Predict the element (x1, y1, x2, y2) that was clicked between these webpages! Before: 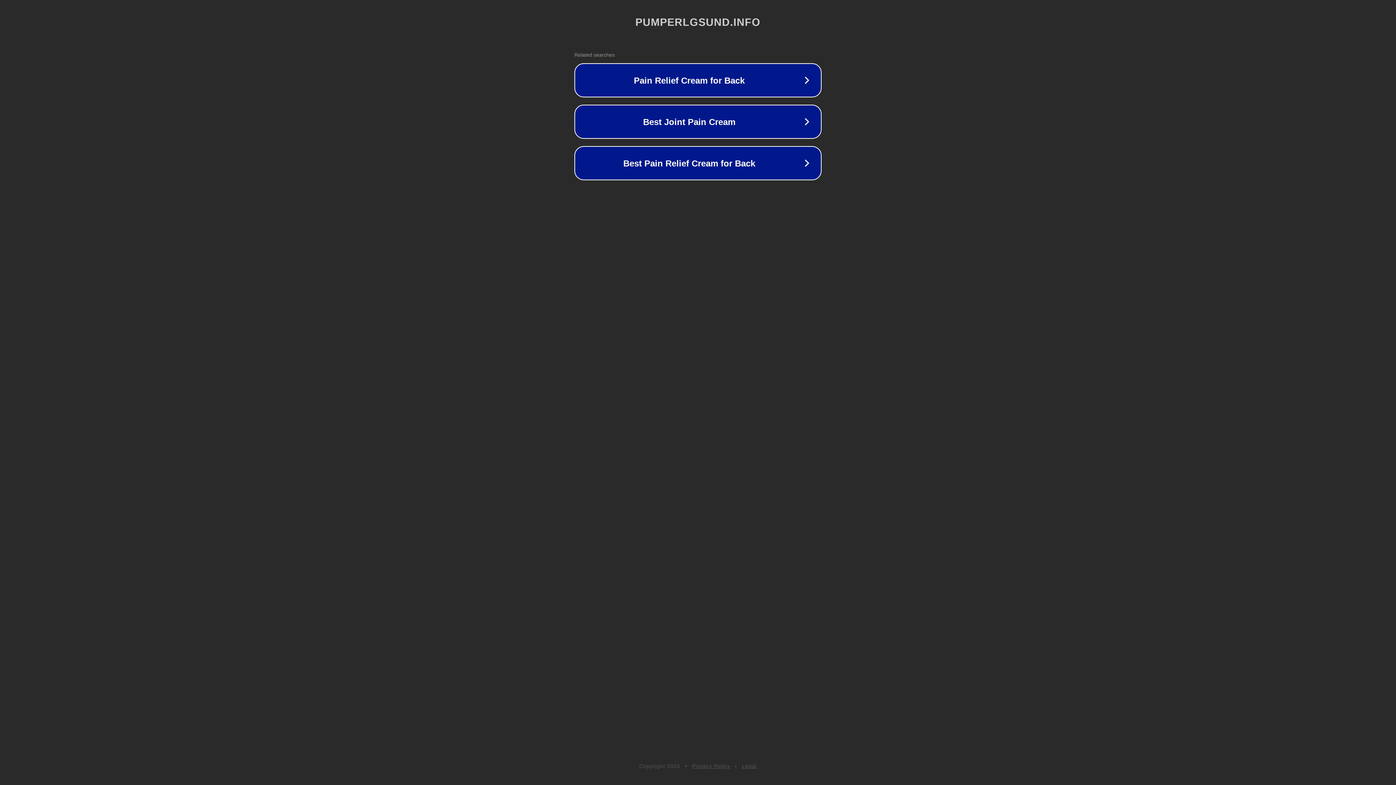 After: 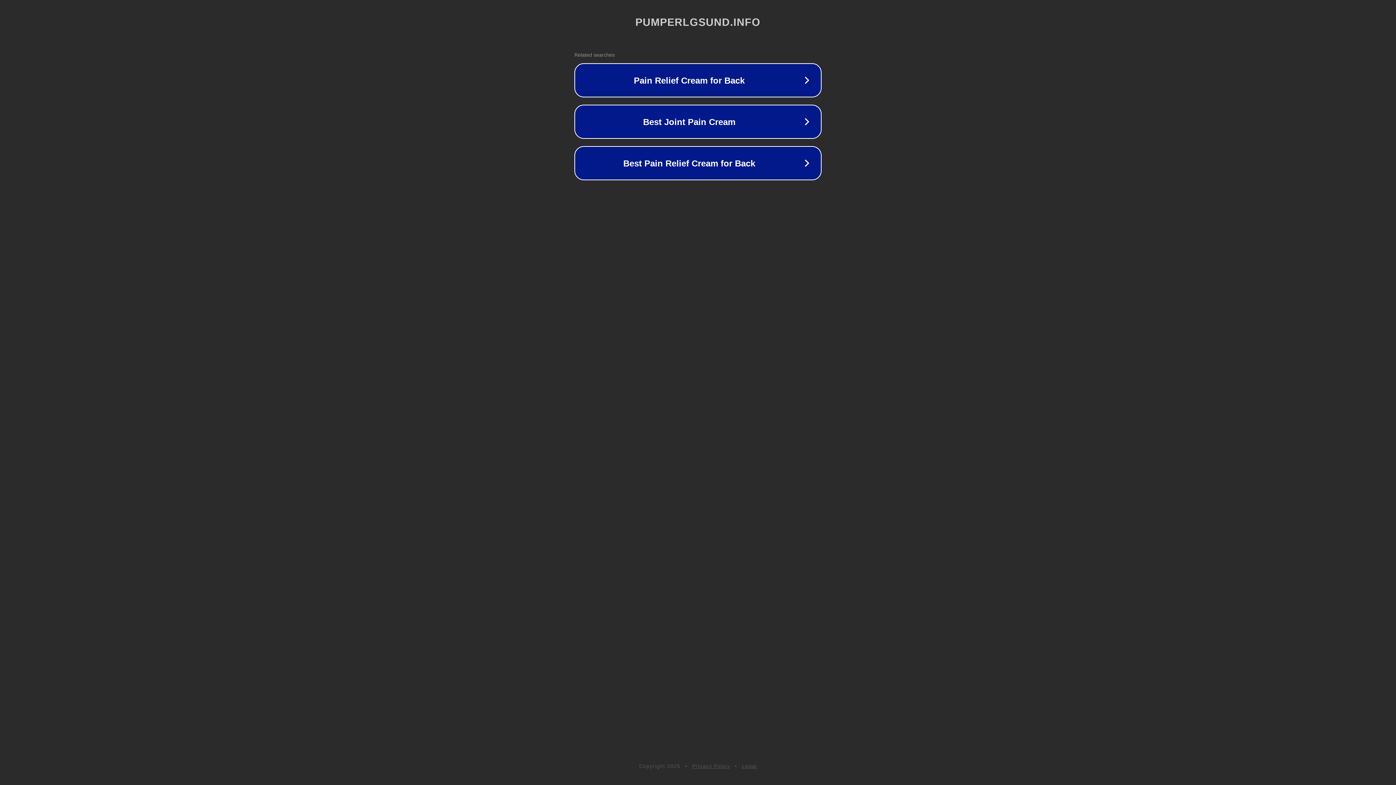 Action: label: Legal bbox: (742, 763, 757, 769)